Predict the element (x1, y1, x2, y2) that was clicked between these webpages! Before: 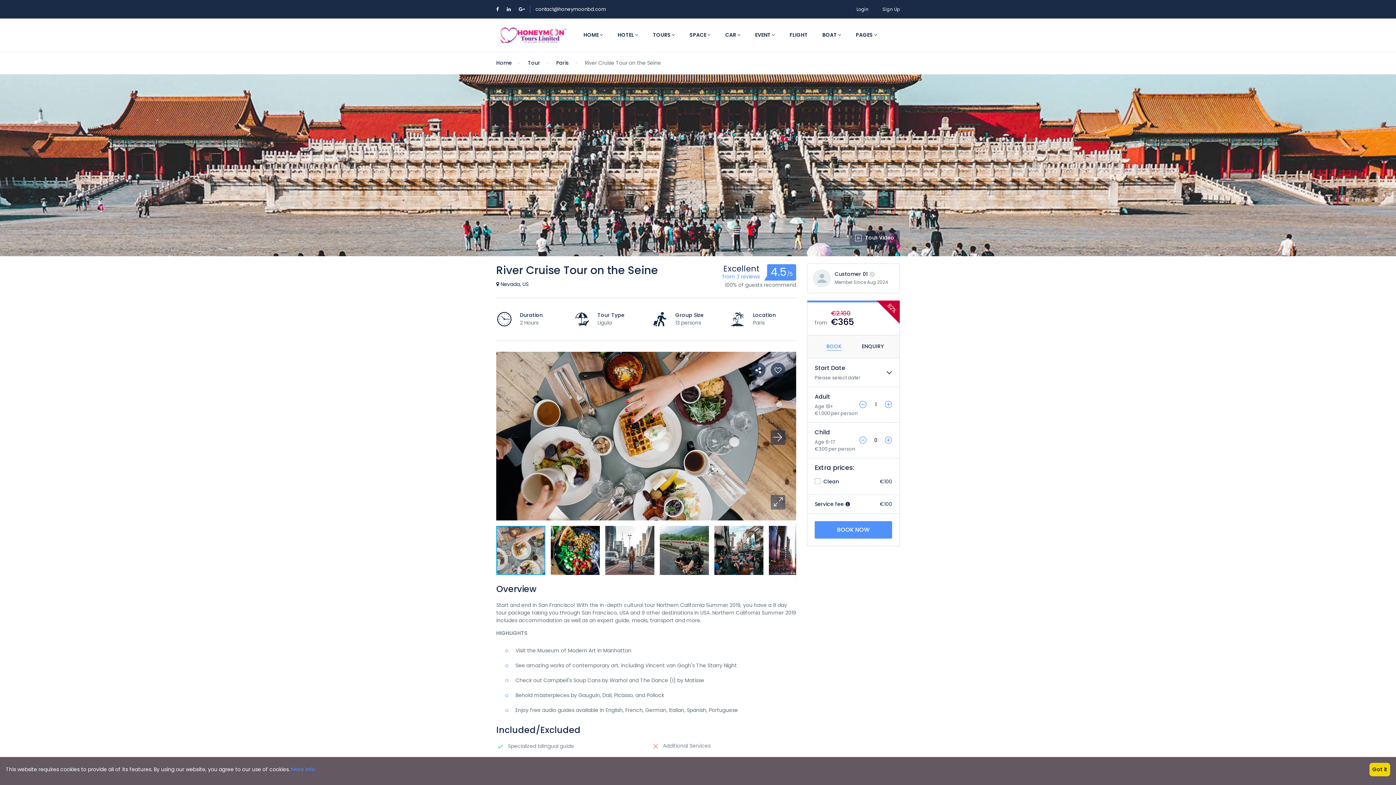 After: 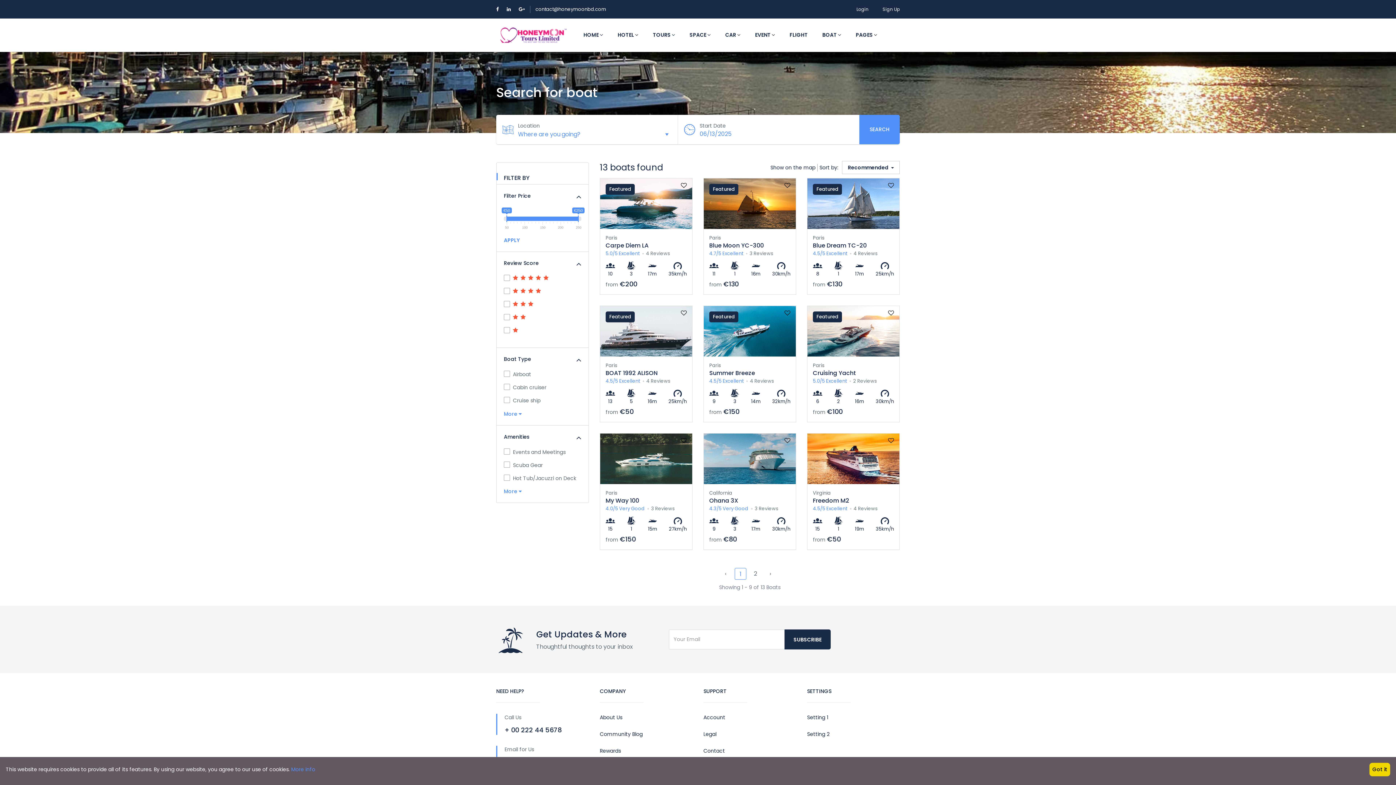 Action: bbox: (815, 18, 848, 51) label: BOAT 